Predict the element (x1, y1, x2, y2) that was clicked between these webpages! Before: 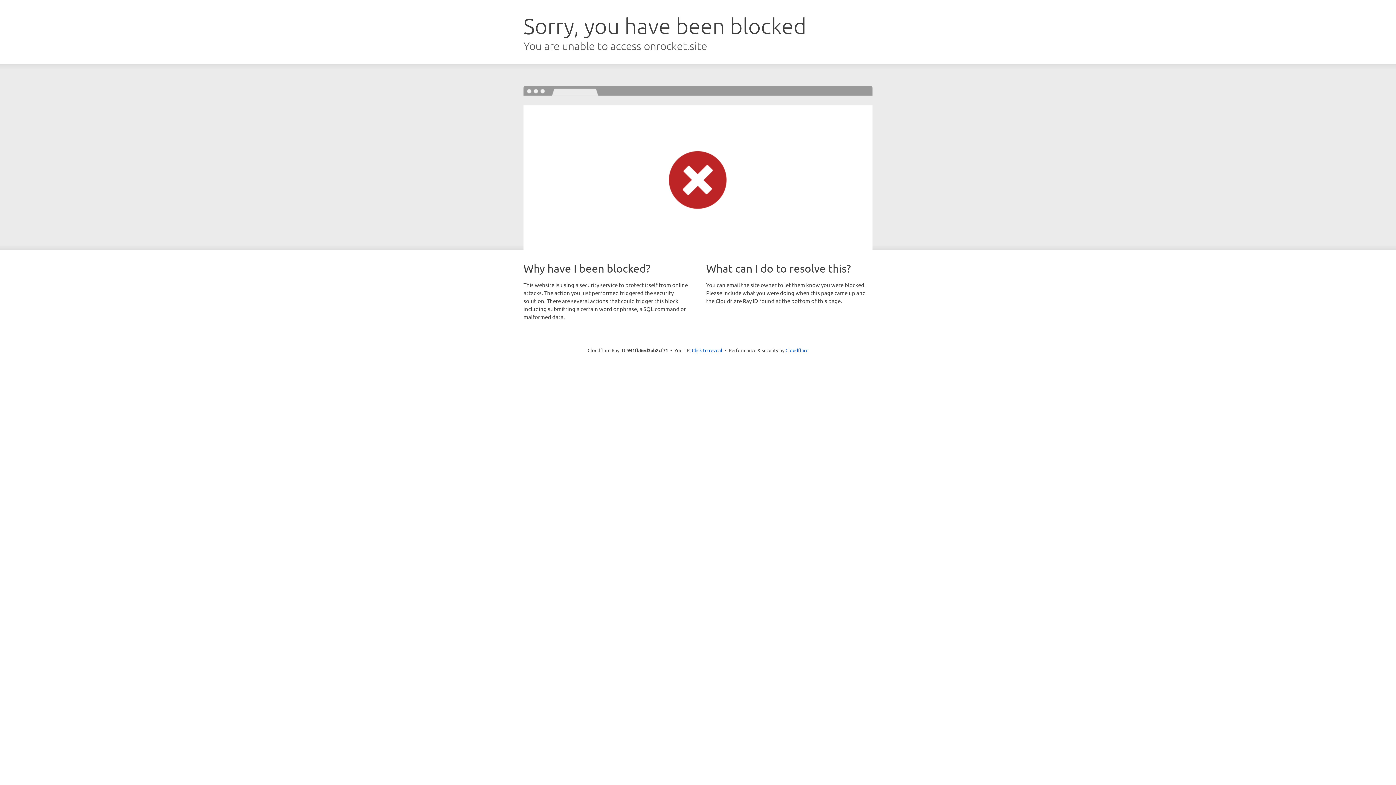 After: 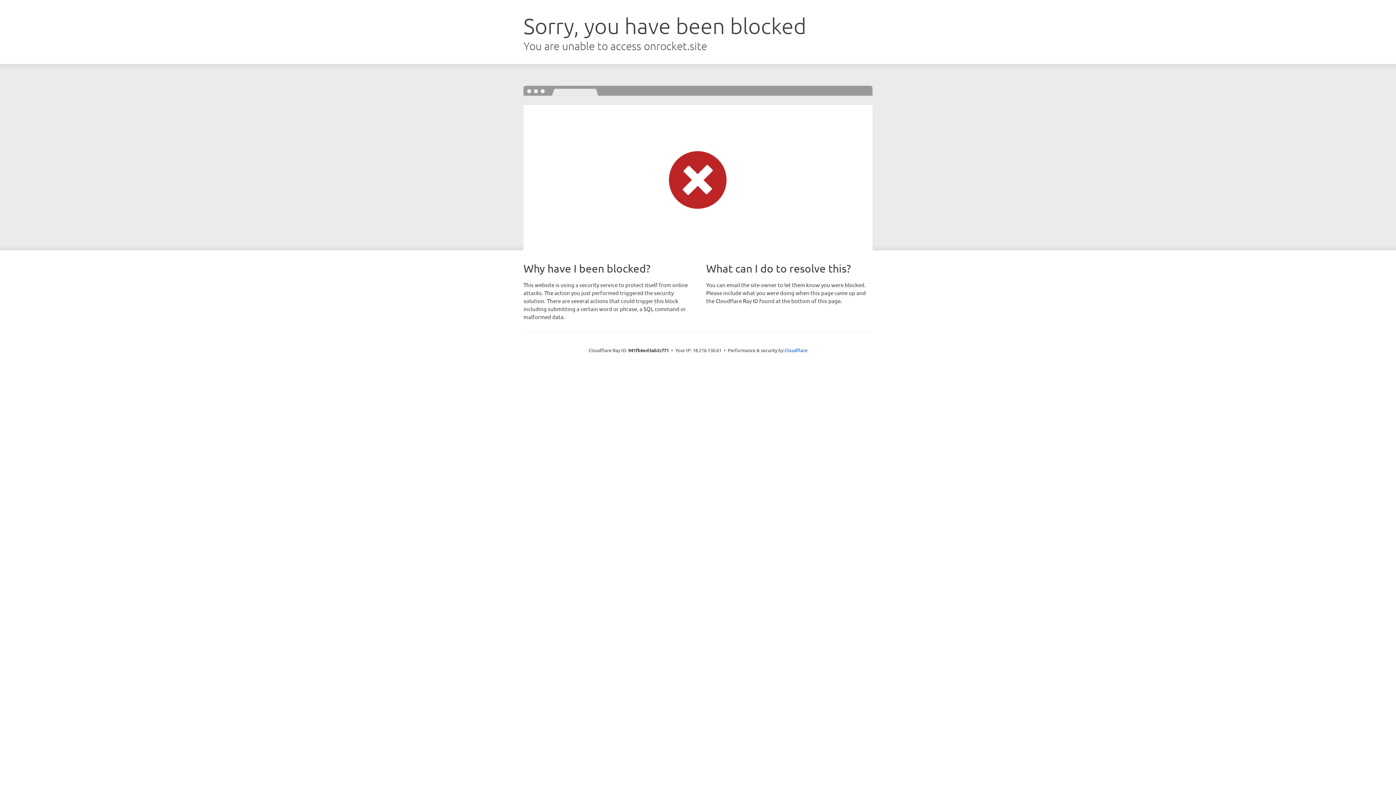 Action: bbox: (692, 346, 722, 353) label: Click to reveal